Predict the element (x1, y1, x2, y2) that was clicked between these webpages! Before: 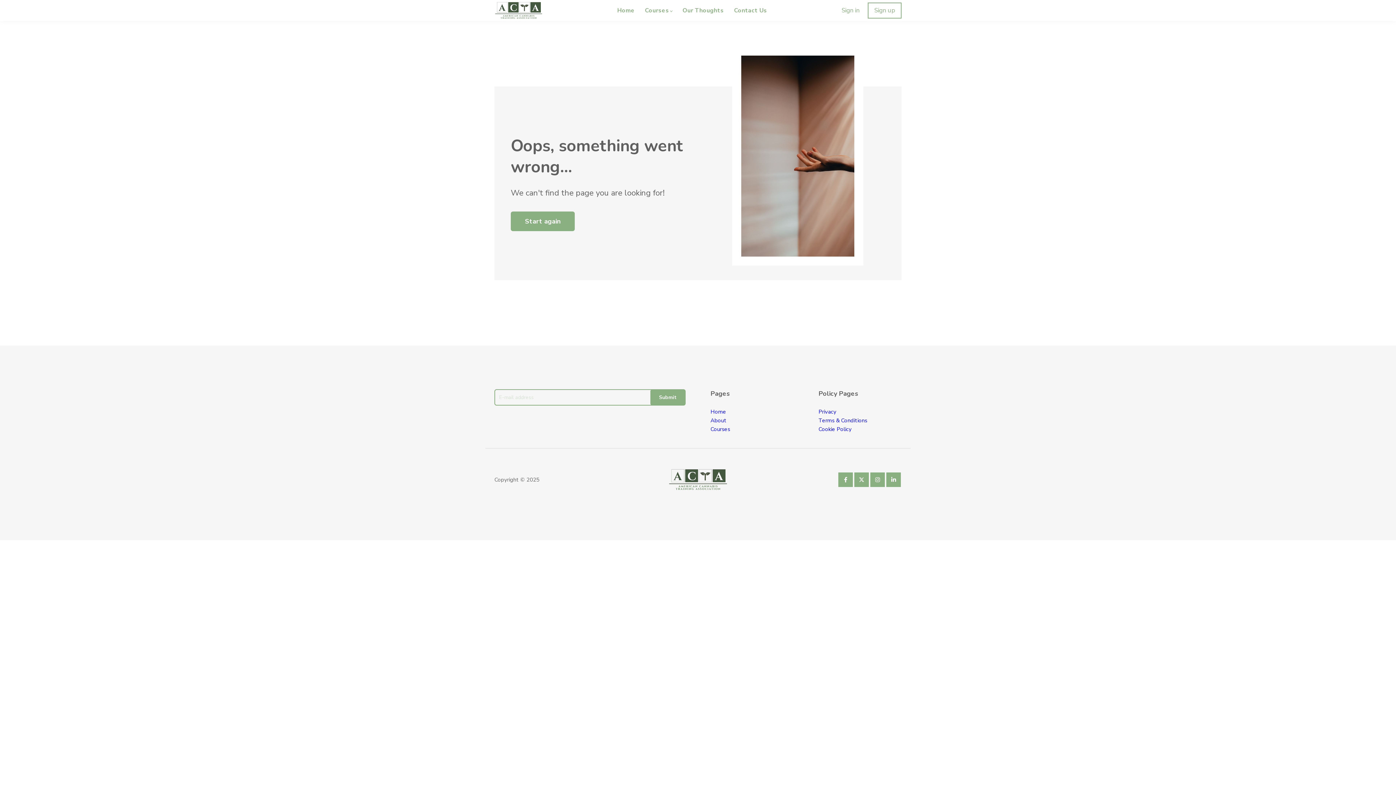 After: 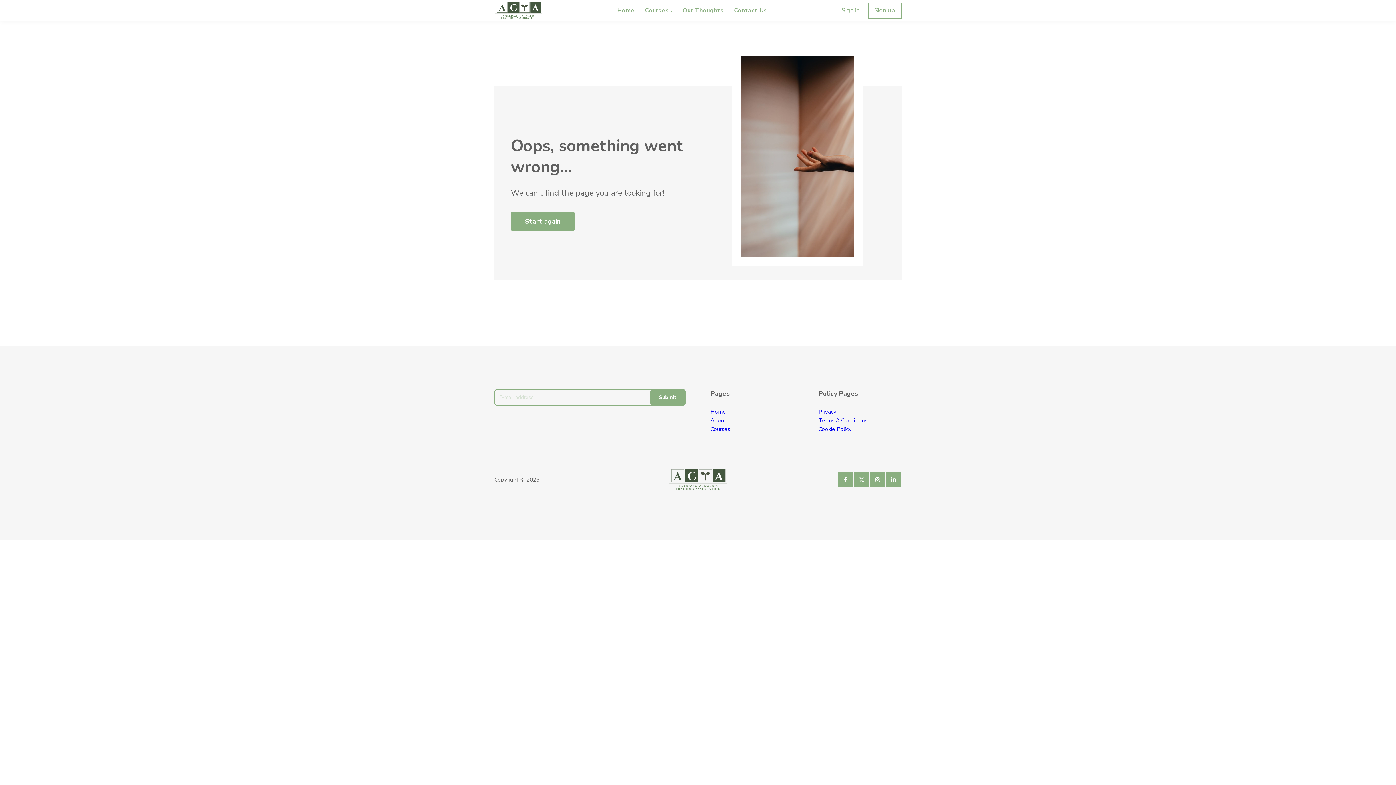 Action: bbox: (870, 472, 885, 487)